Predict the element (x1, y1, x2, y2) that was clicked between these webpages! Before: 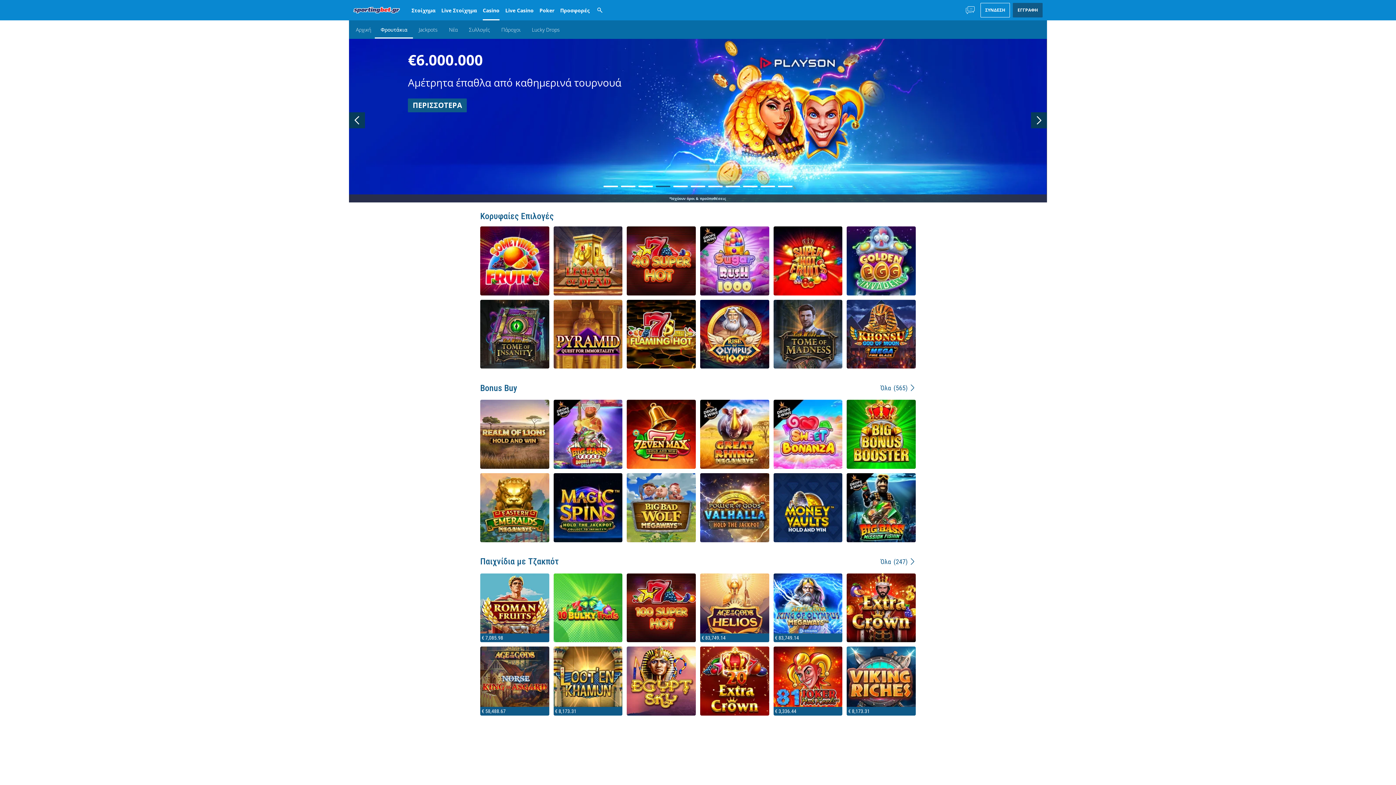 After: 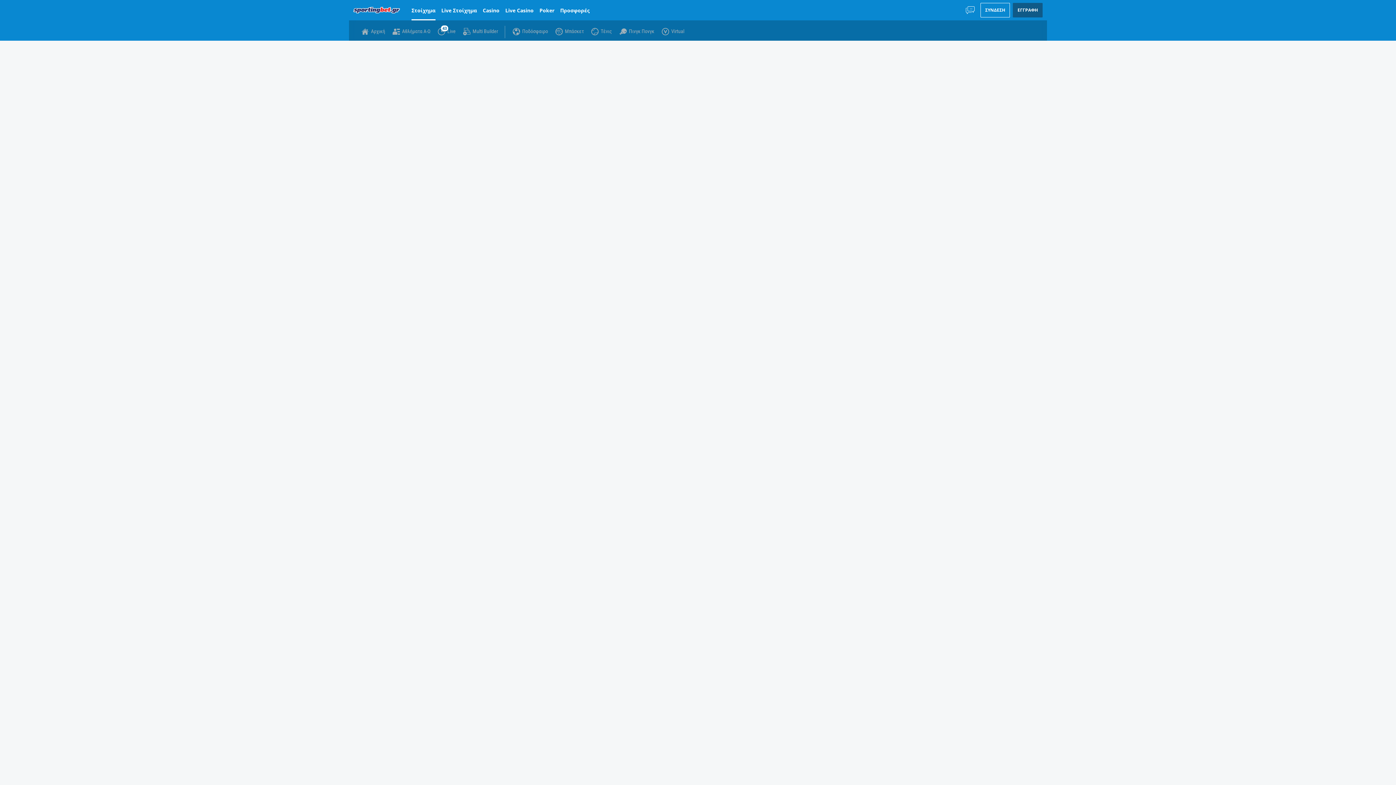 Action: label: Στοίχημα bbox: (408, 2, 438, 17)